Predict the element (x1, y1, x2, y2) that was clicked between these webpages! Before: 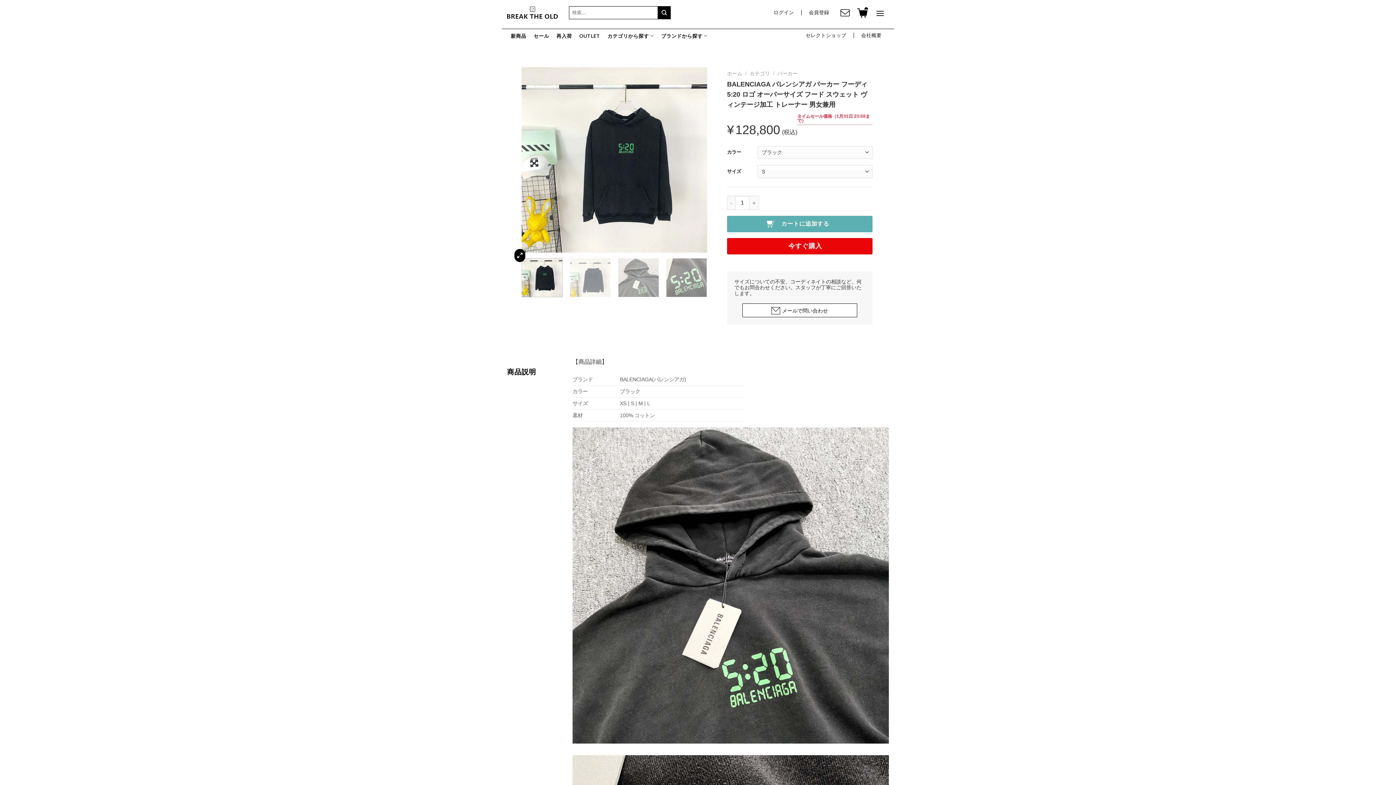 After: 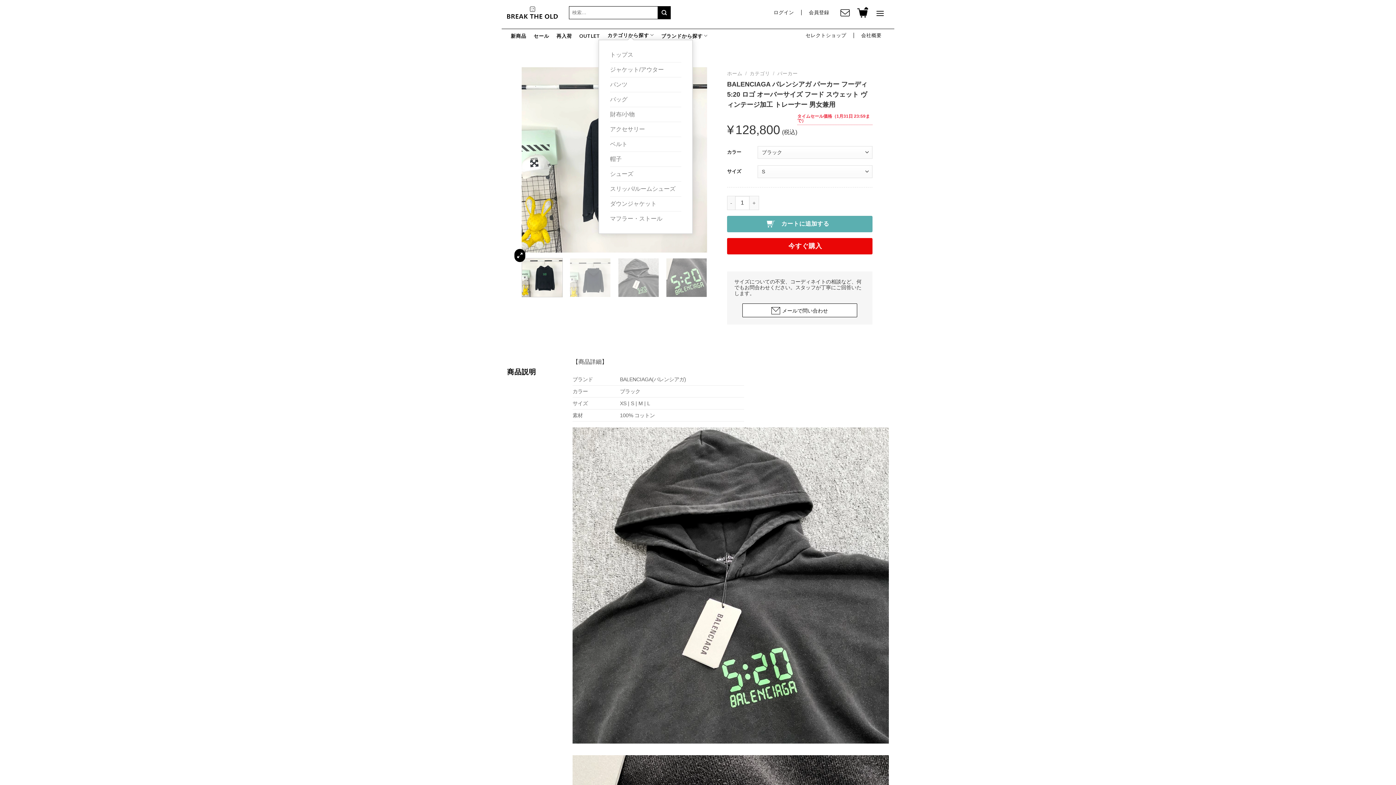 Action: label: カテゴリから探す bbox: (604, 28, 657, 39)